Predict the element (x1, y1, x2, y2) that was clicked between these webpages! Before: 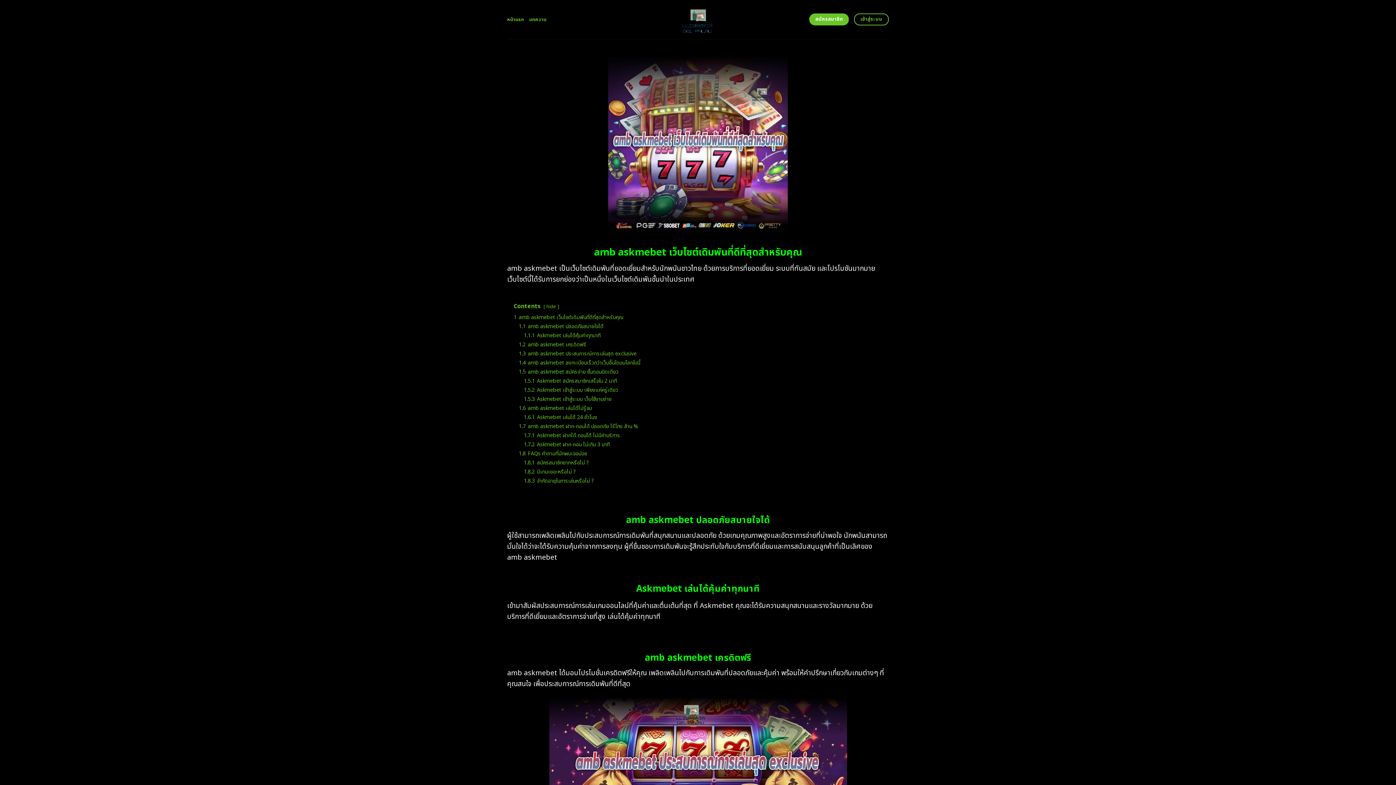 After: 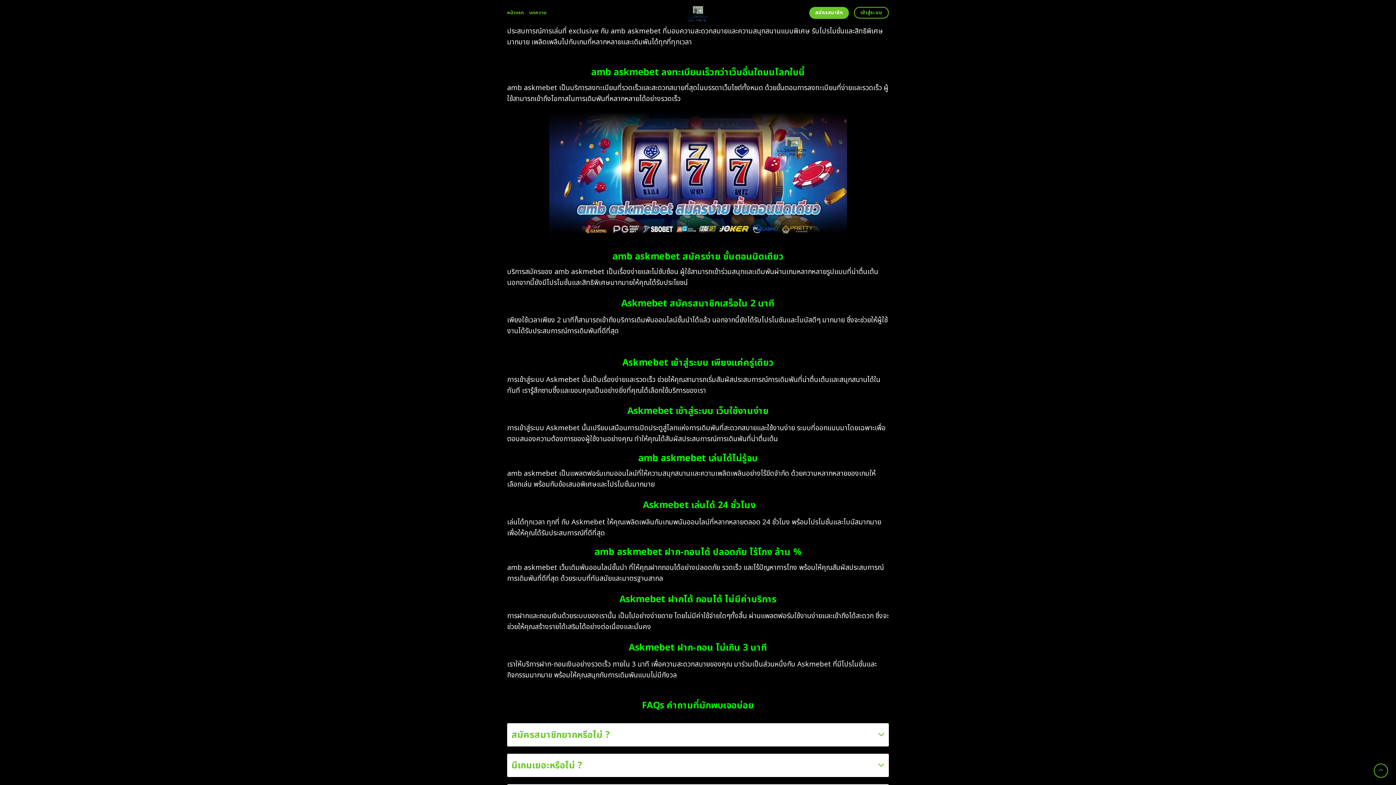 Action: bbox: (518, 350, 636, 357) label: 1.3 amb askmebet ประสบการณ์การเล่นสุด exclusive